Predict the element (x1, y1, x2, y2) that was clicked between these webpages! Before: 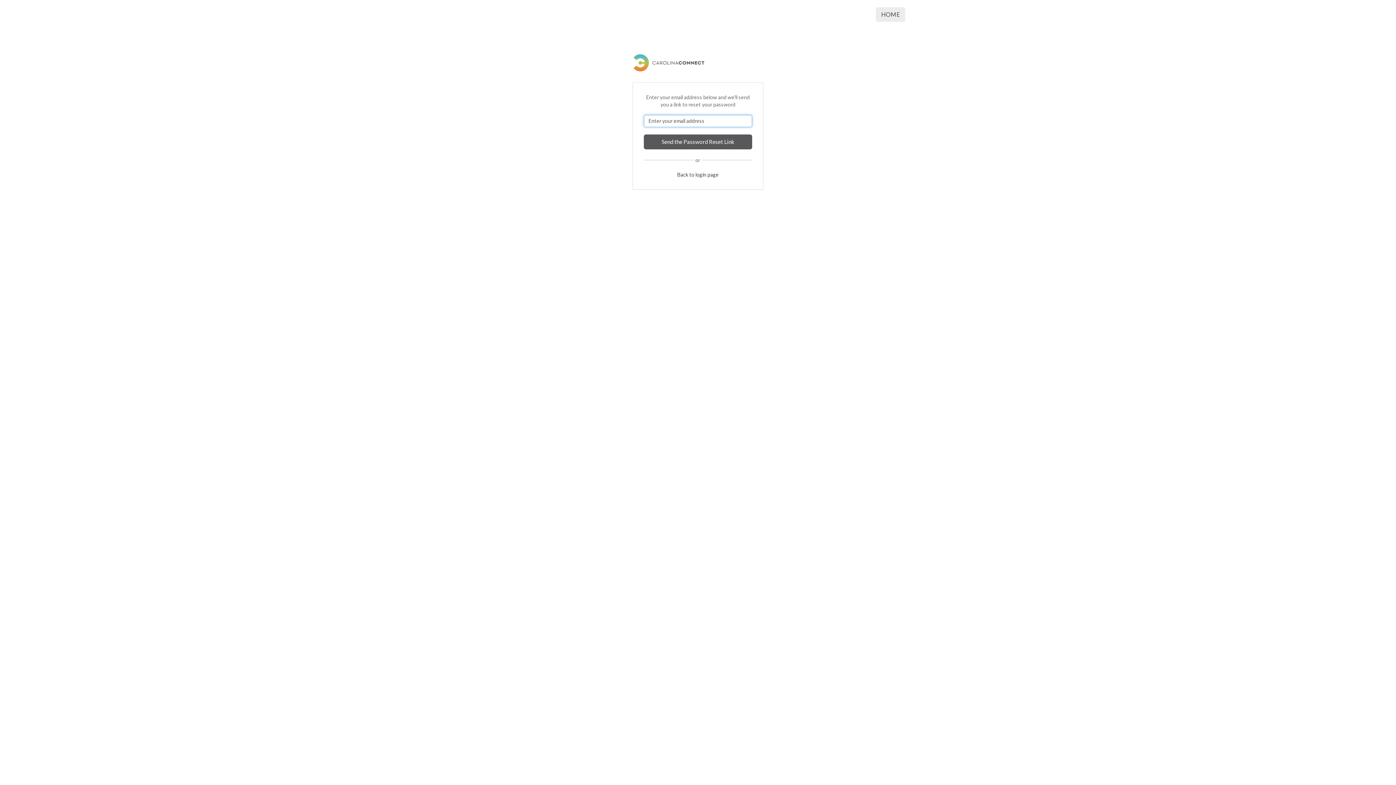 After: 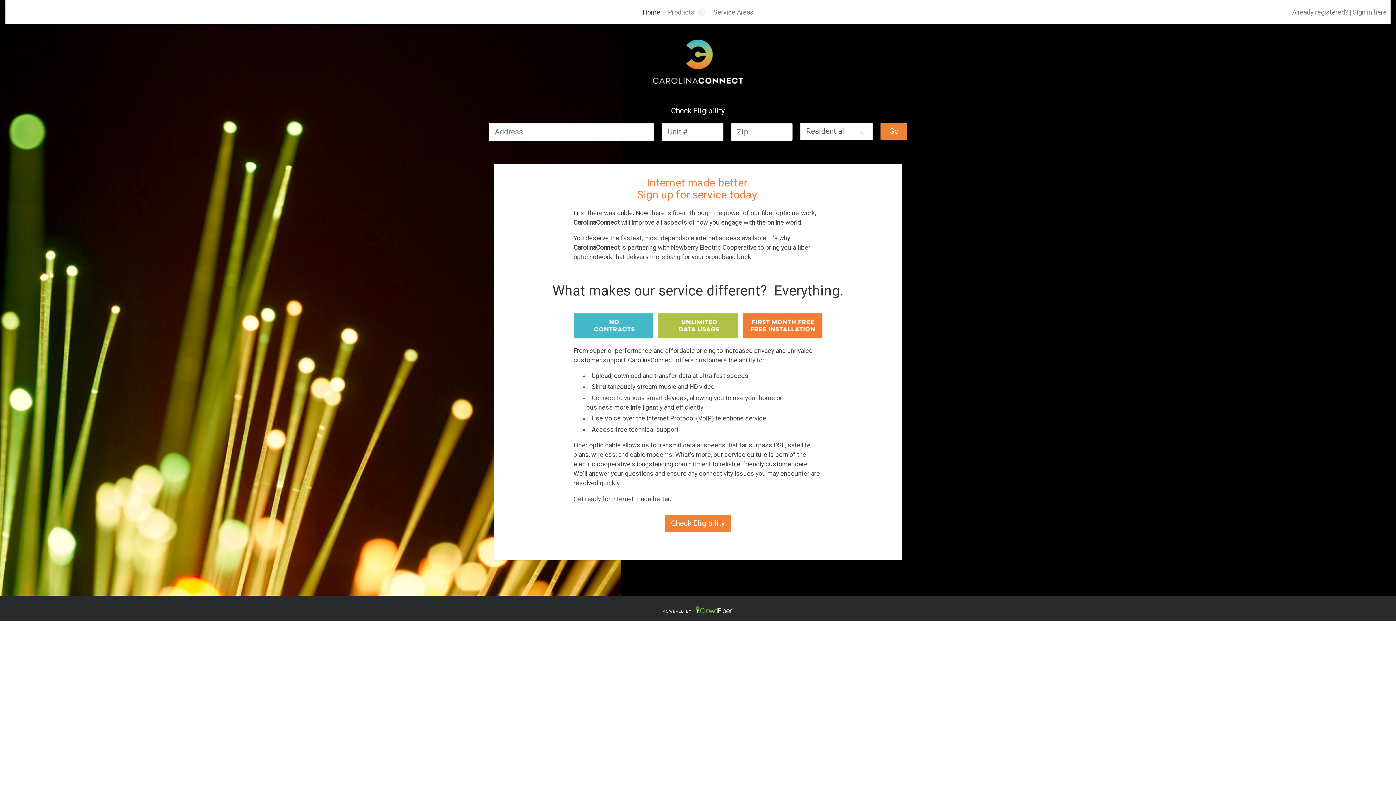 Action: bbox: (881, 10, 900, 17) label: HOME